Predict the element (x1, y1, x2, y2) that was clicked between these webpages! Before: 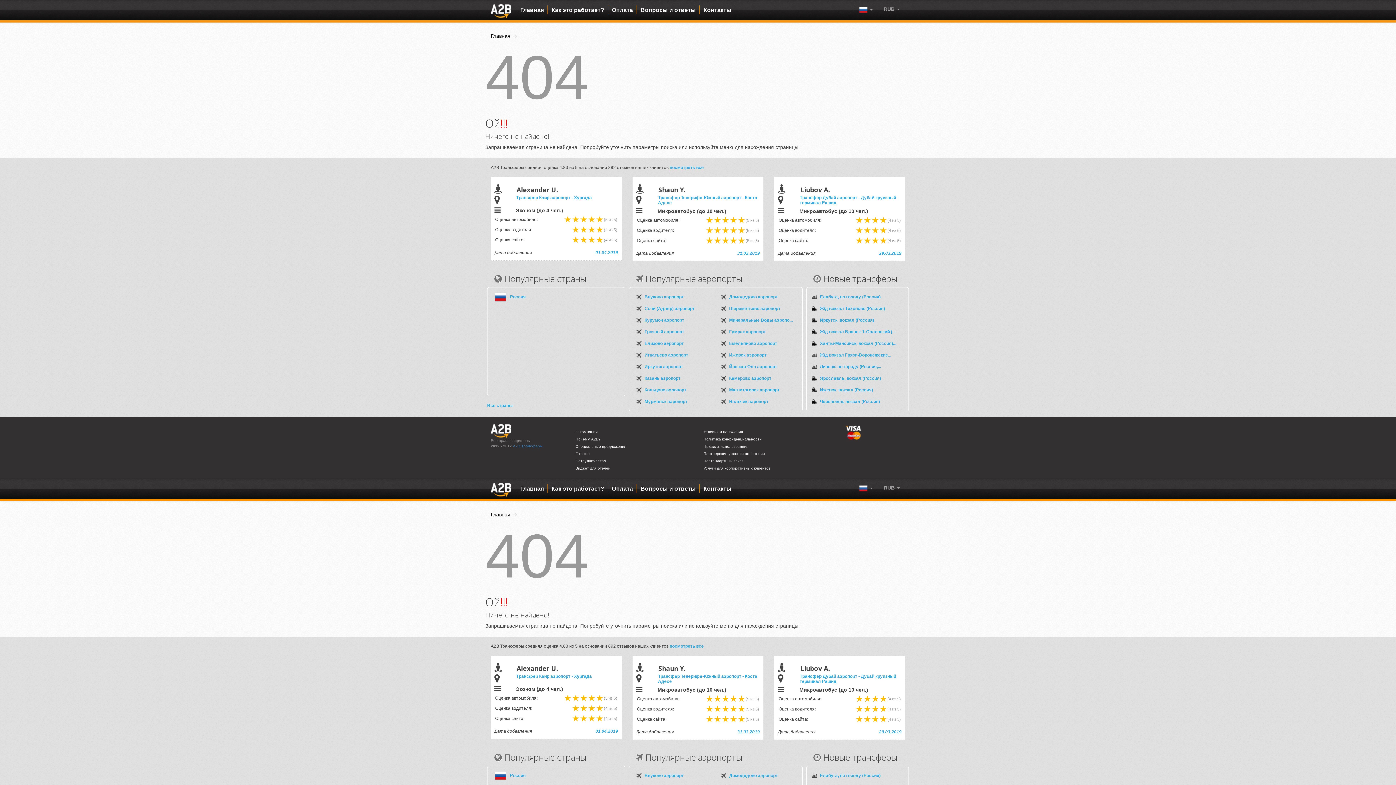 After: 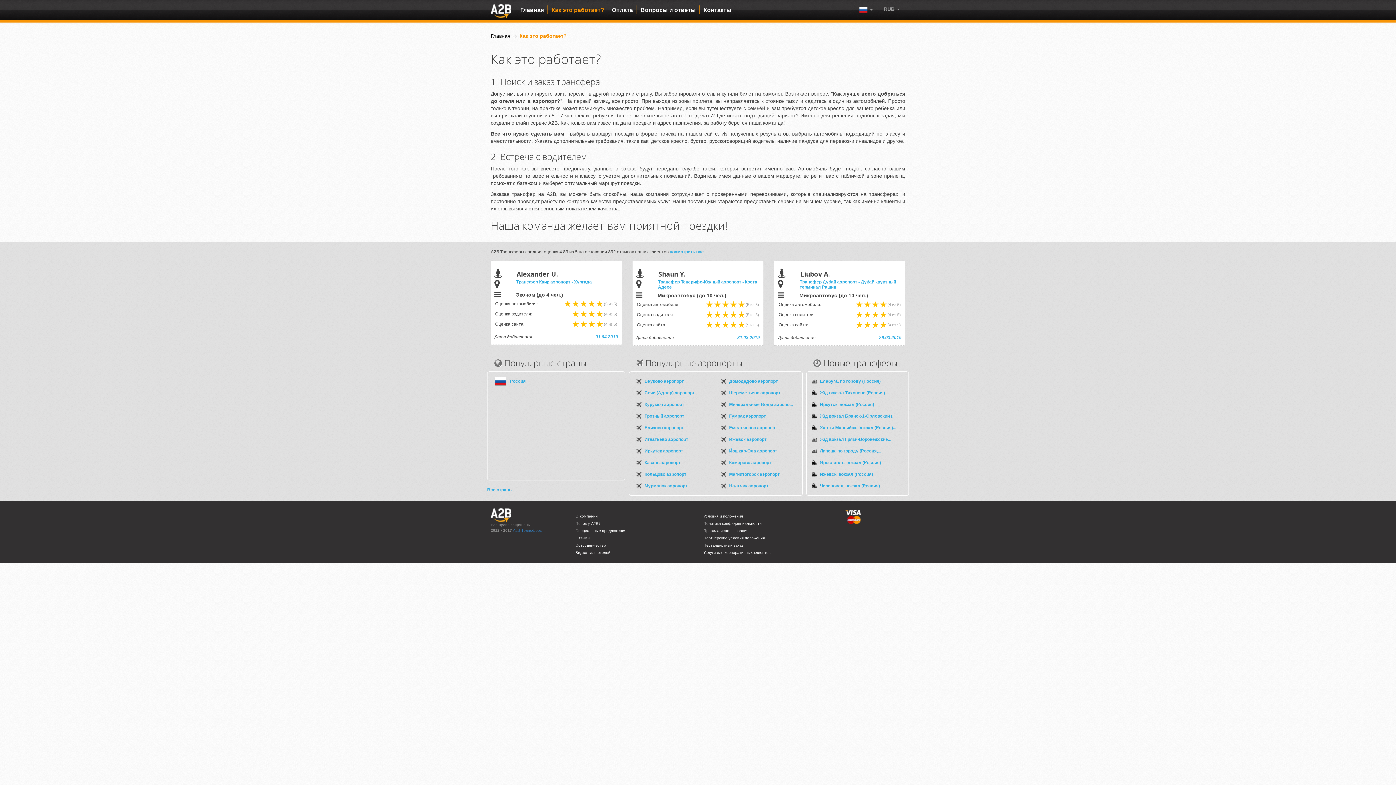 Action: label: Как это работает? bbox: (548, 485, 608, 492)